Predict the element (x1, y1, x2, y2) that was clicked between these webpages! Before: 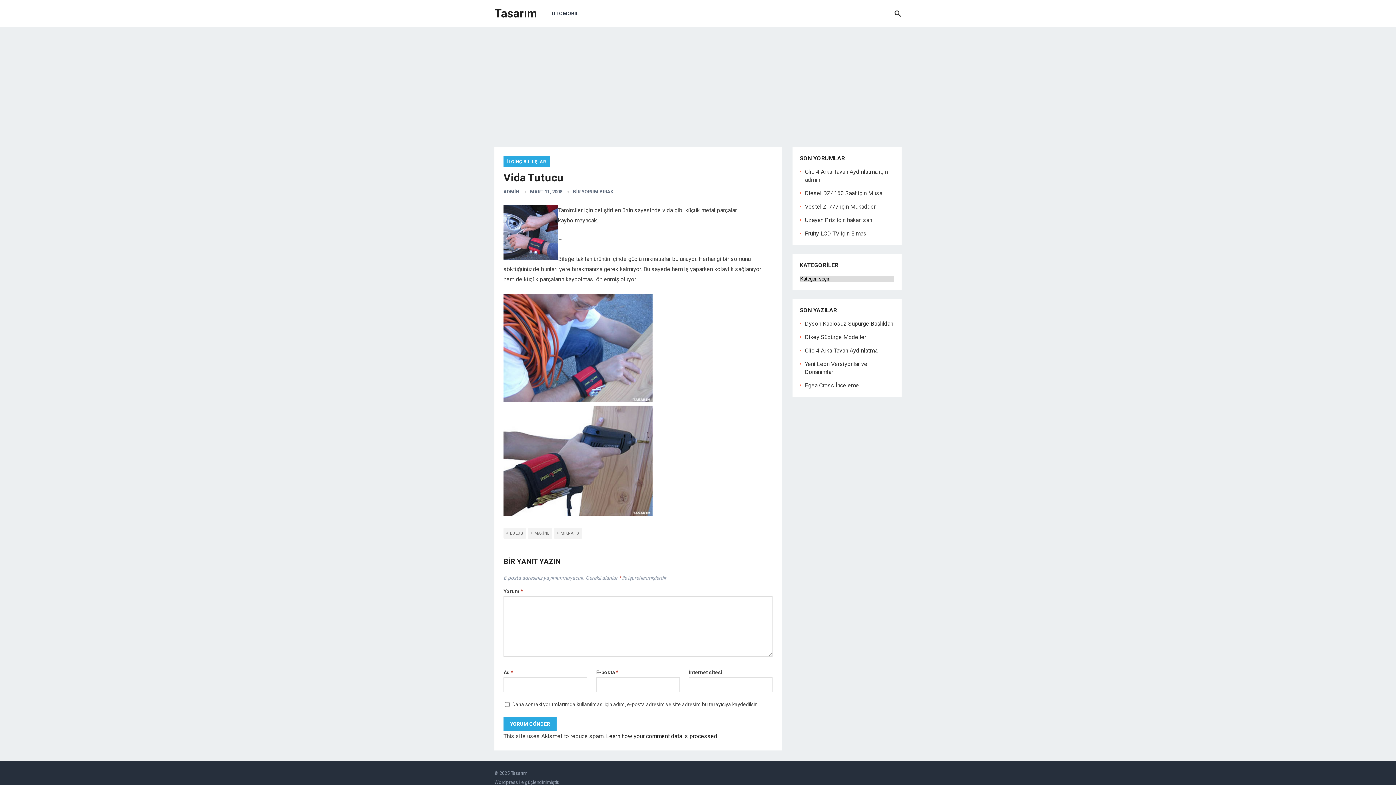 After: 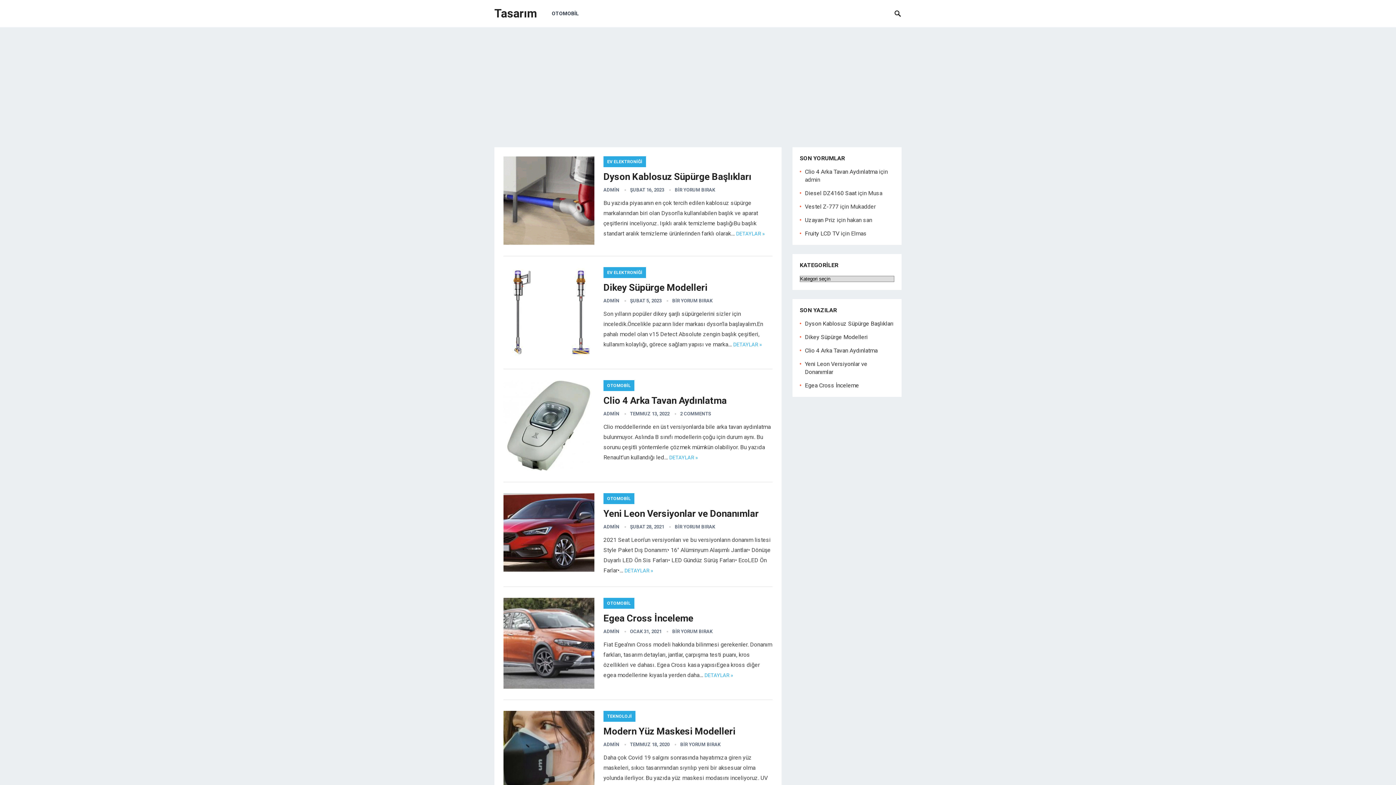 Action: bbox: (494, 0, 537, 27) label: Tasarım